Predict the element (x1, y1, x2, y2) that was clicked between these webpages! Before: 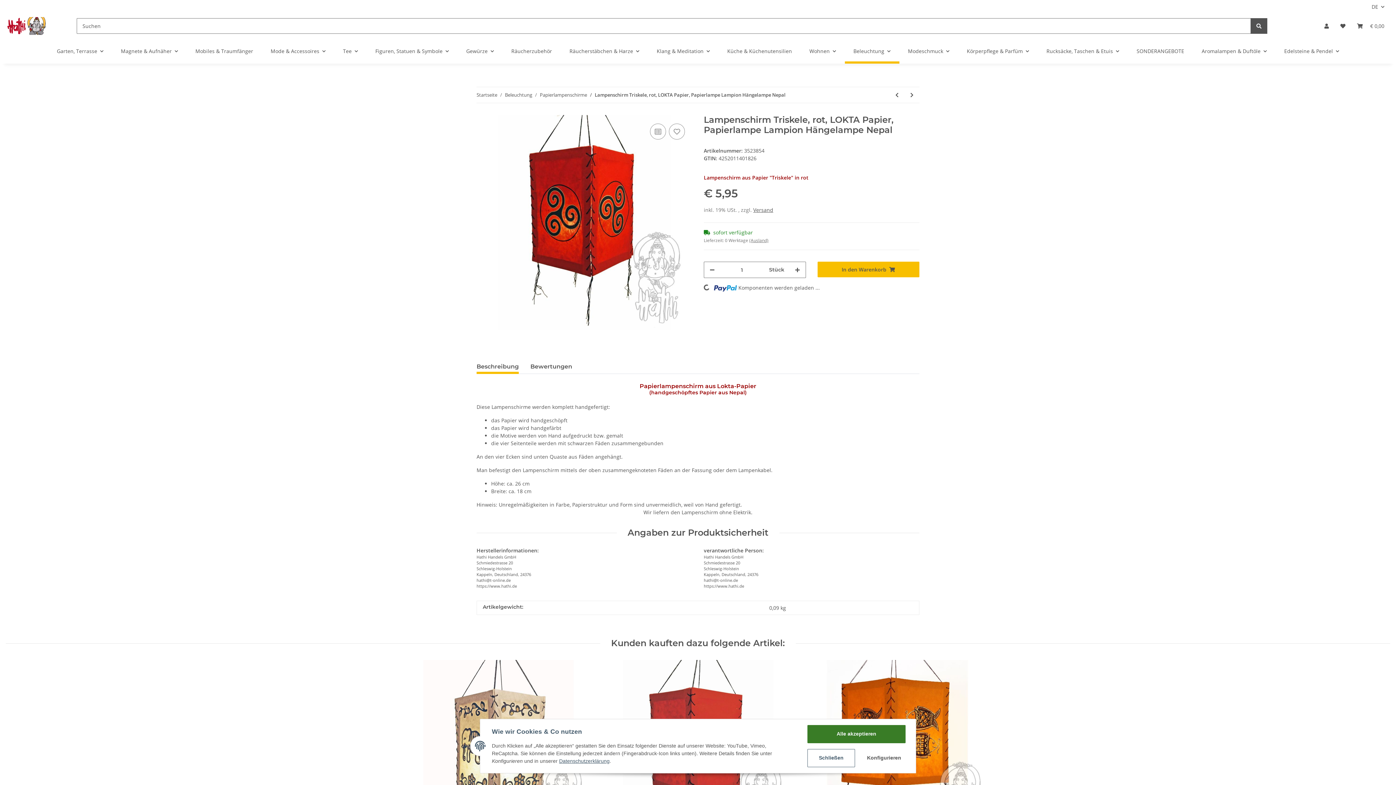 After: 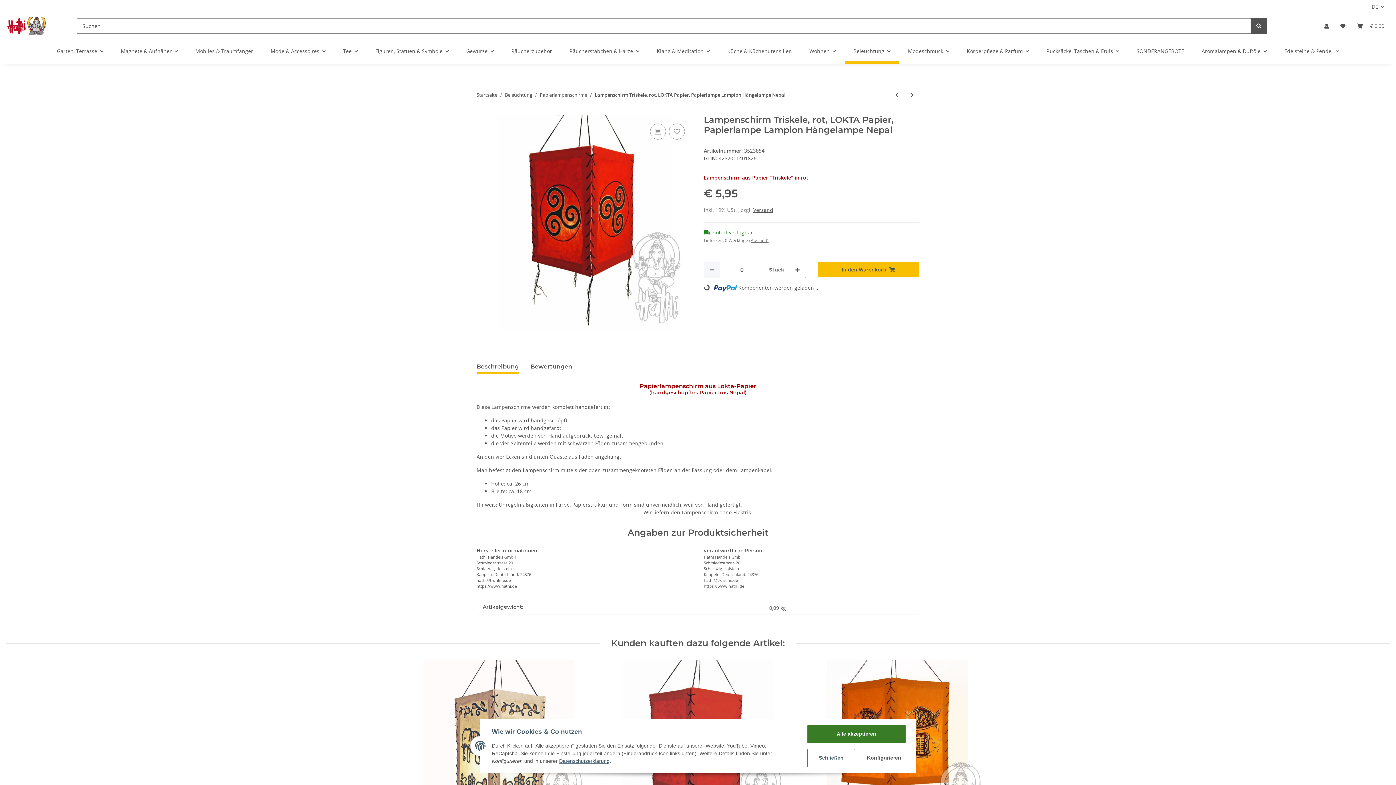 Action: label: Menge verringern bbox: (704, 262, 720, 277)